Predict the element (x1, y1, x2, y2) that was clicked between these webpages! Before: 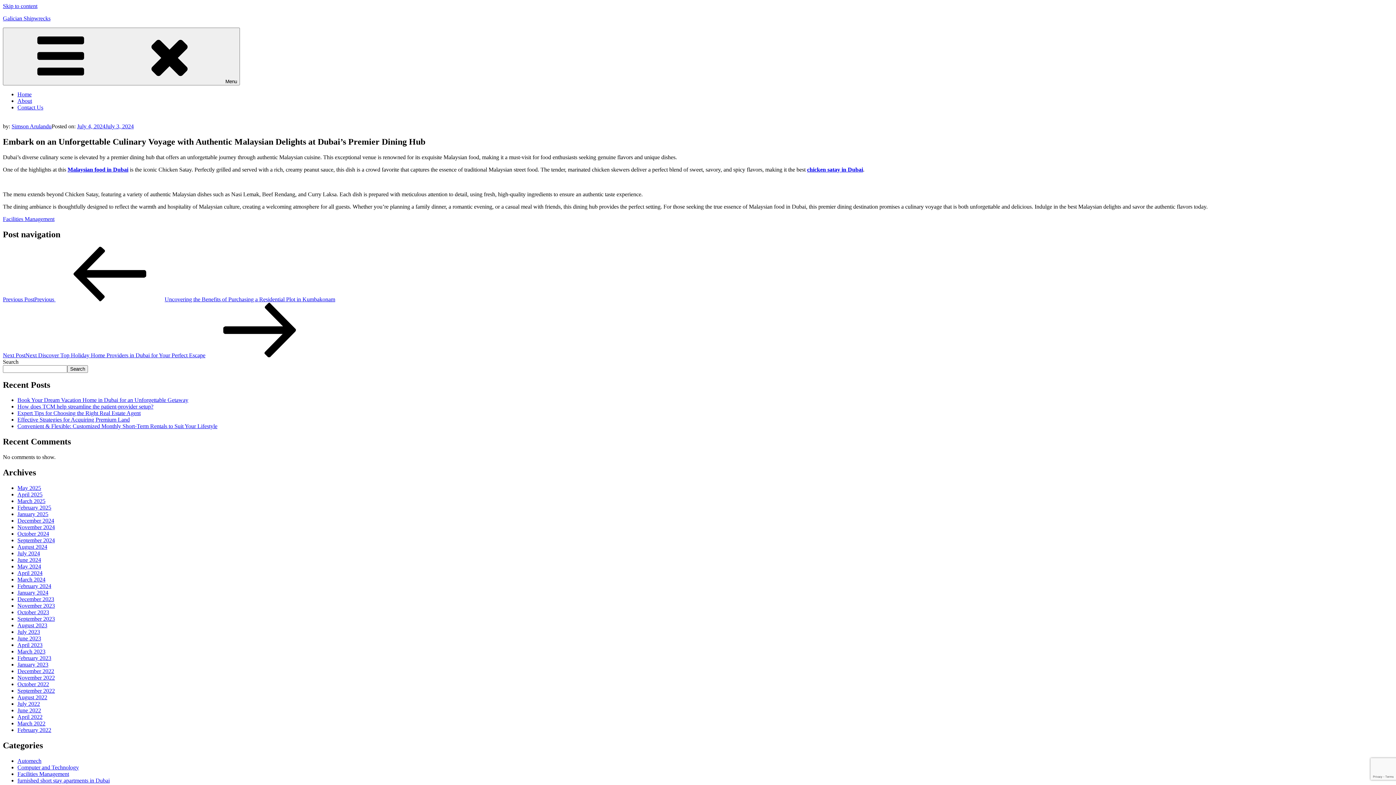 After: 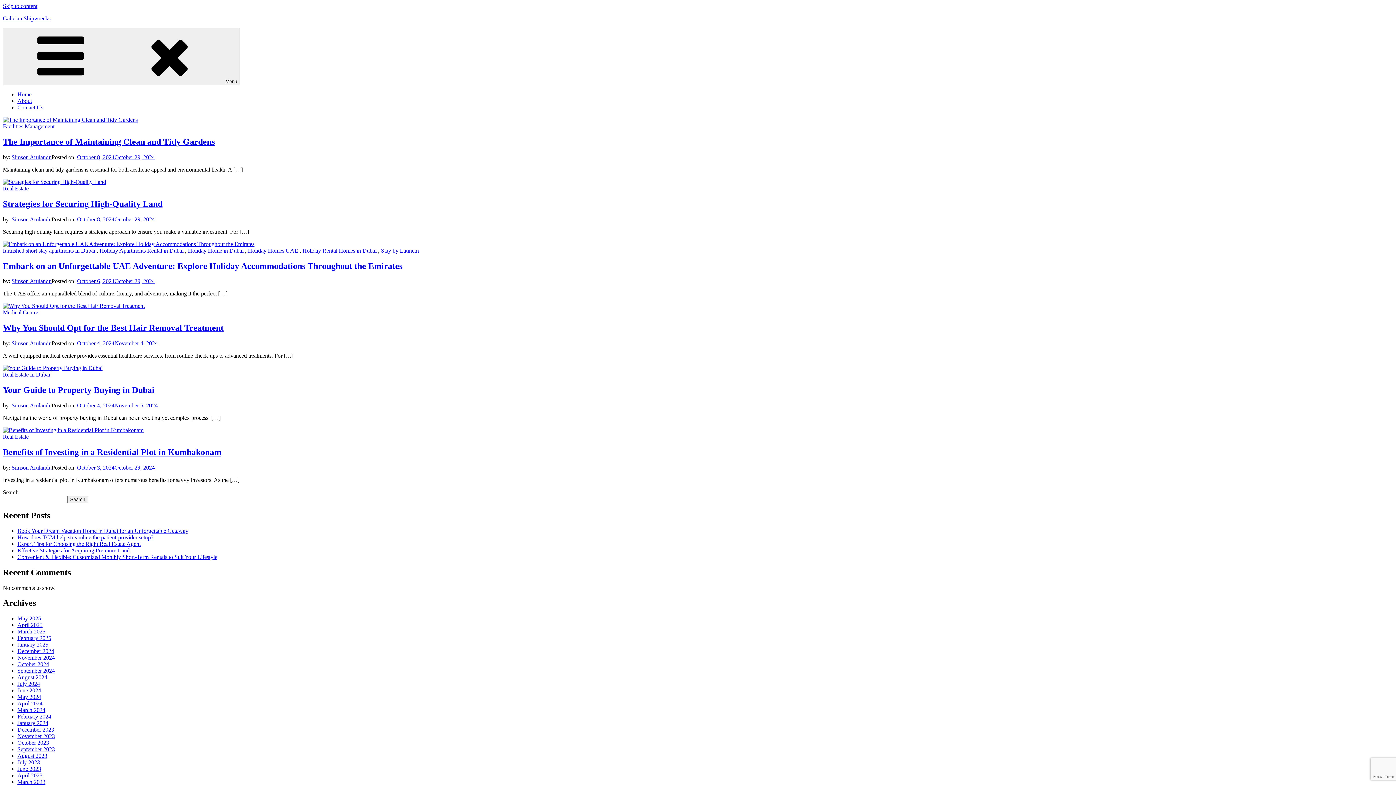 Action: bbox: (17, 530, 49, 537) label: October 2024